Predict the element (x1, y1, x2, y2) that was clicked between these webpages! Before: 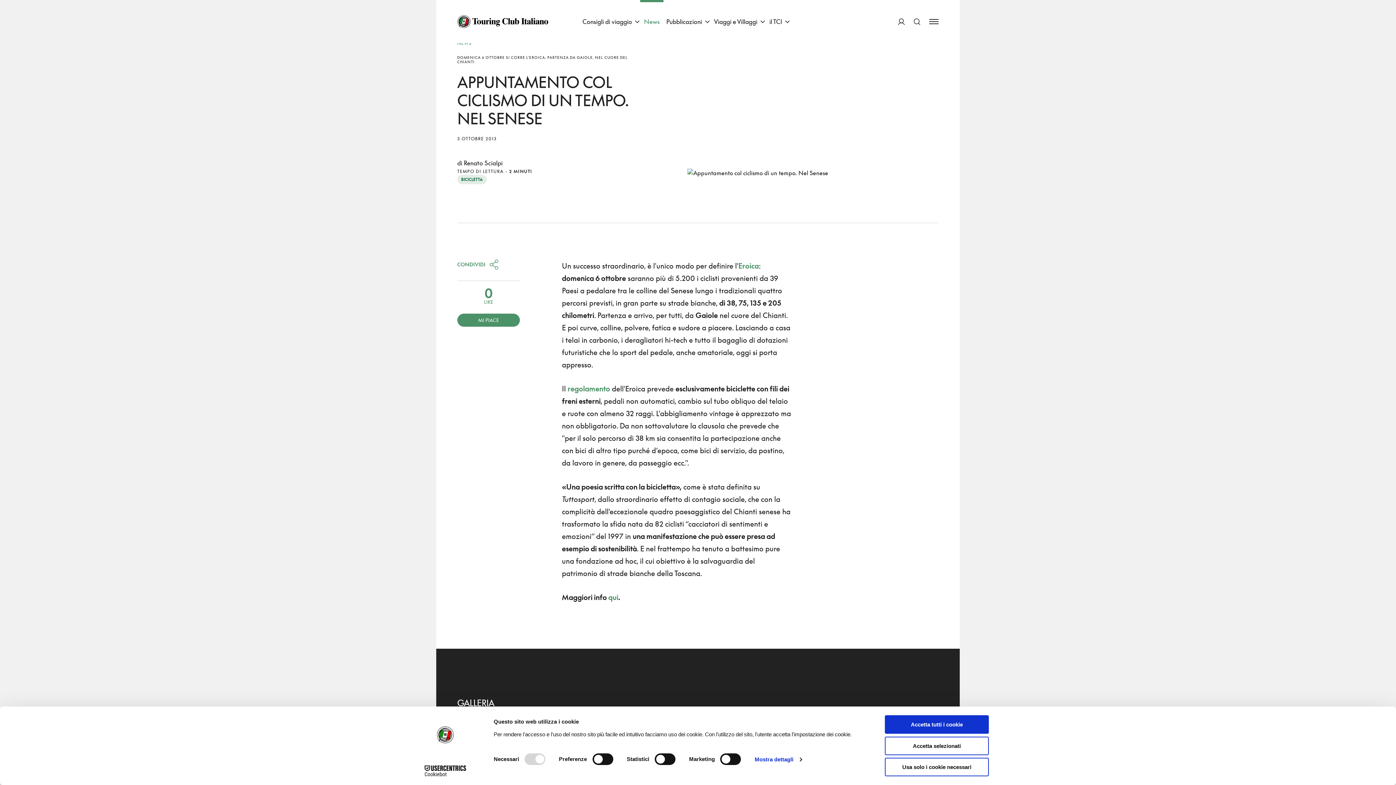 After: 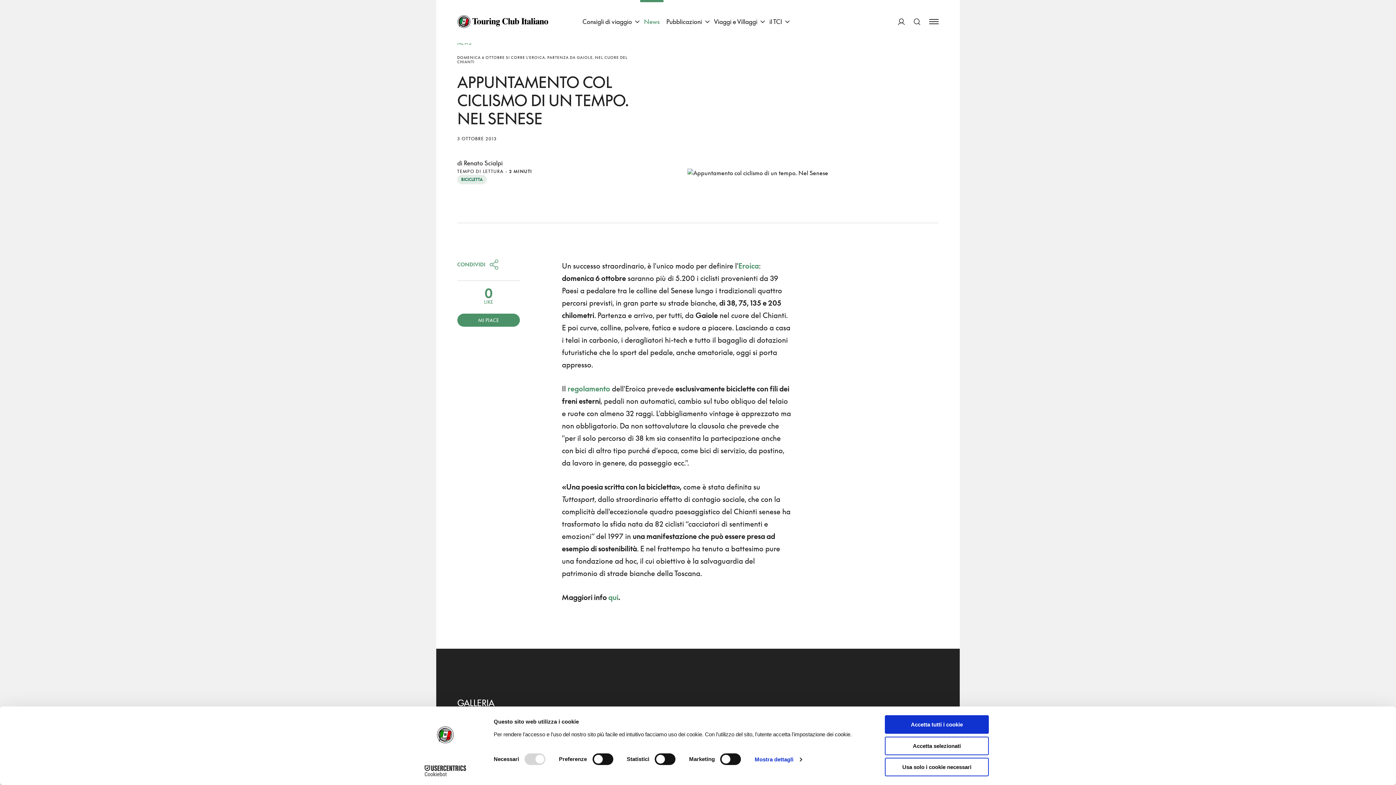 Action: label: Cookiebot - opens in a new window bbox: (413, 765, 477, 776)